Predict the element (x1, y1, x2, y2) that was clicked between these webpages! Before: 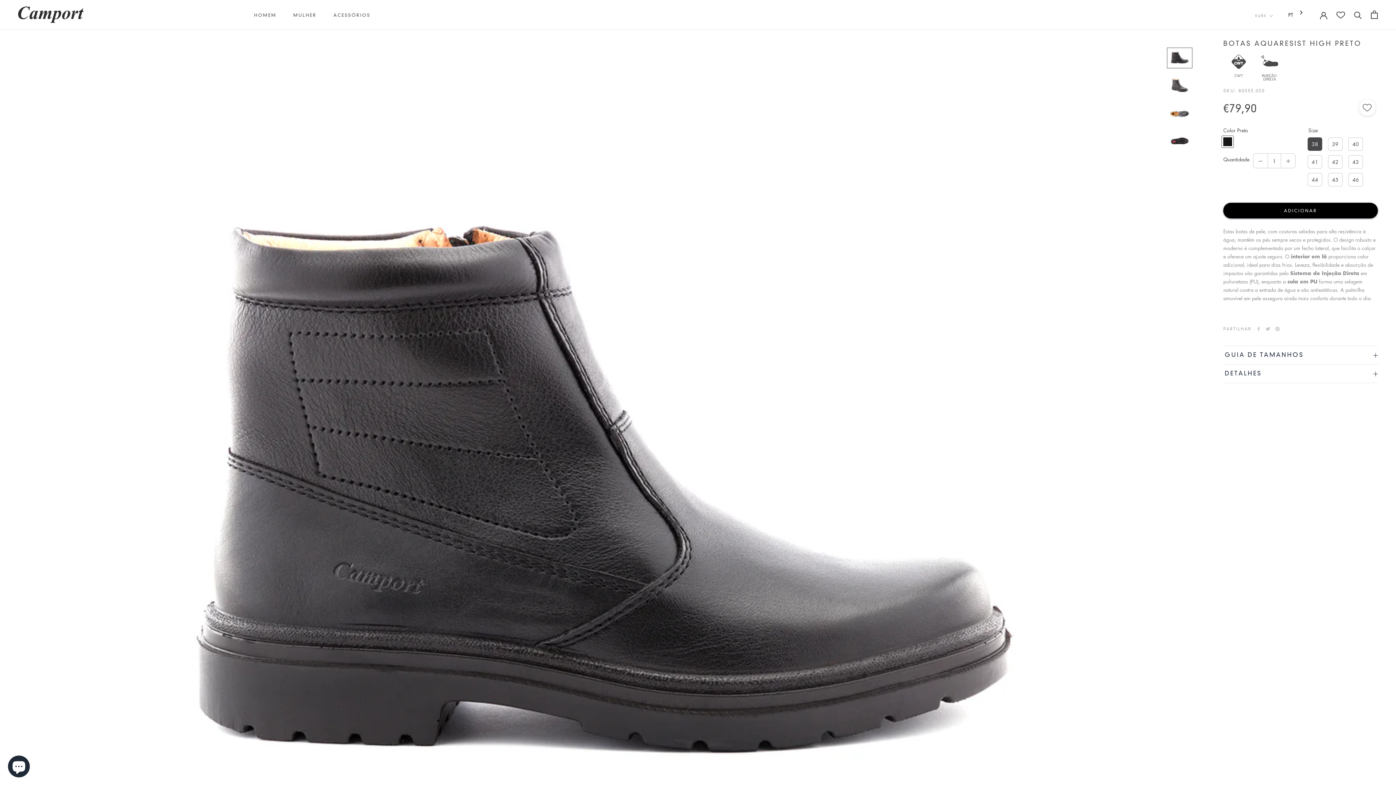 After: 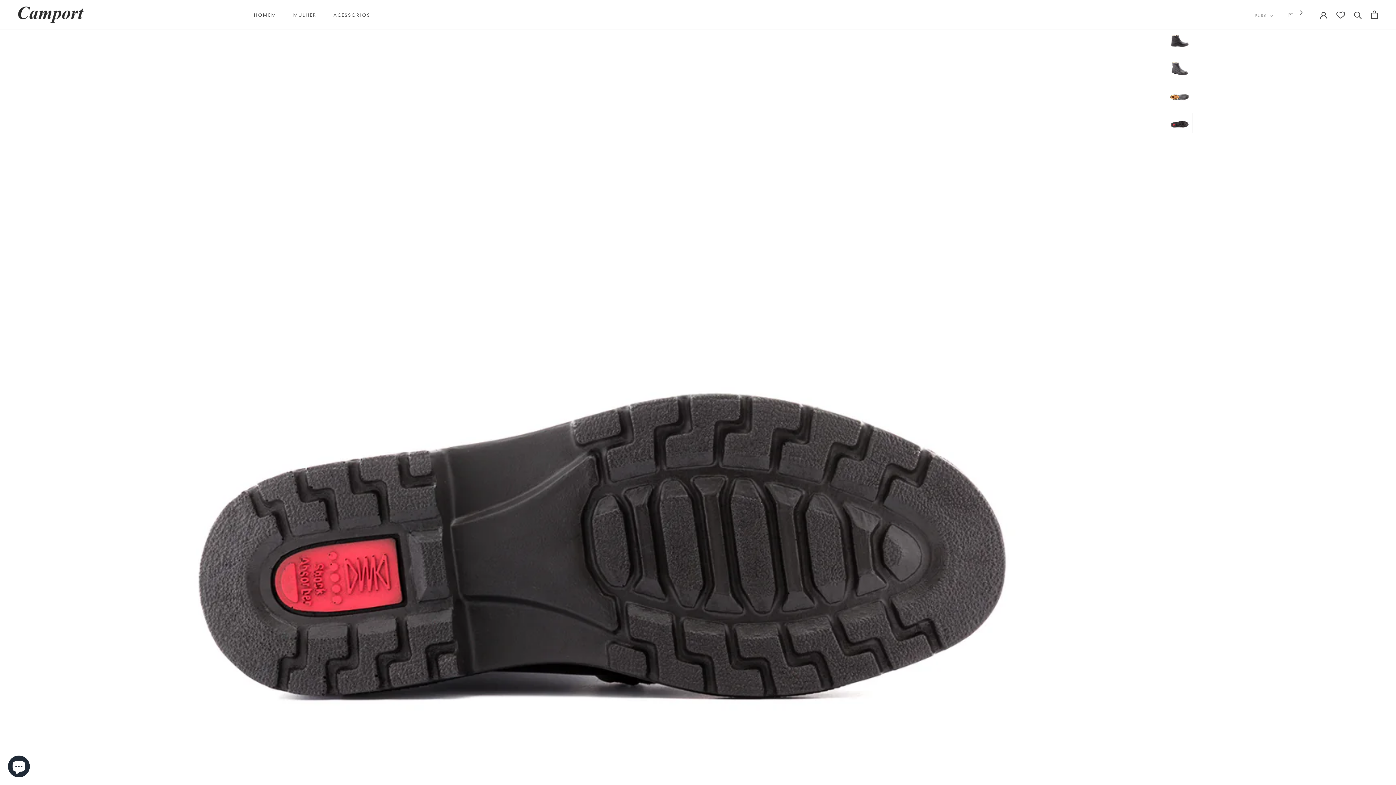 Action: bbox: (1167, 129, 1192, 150)